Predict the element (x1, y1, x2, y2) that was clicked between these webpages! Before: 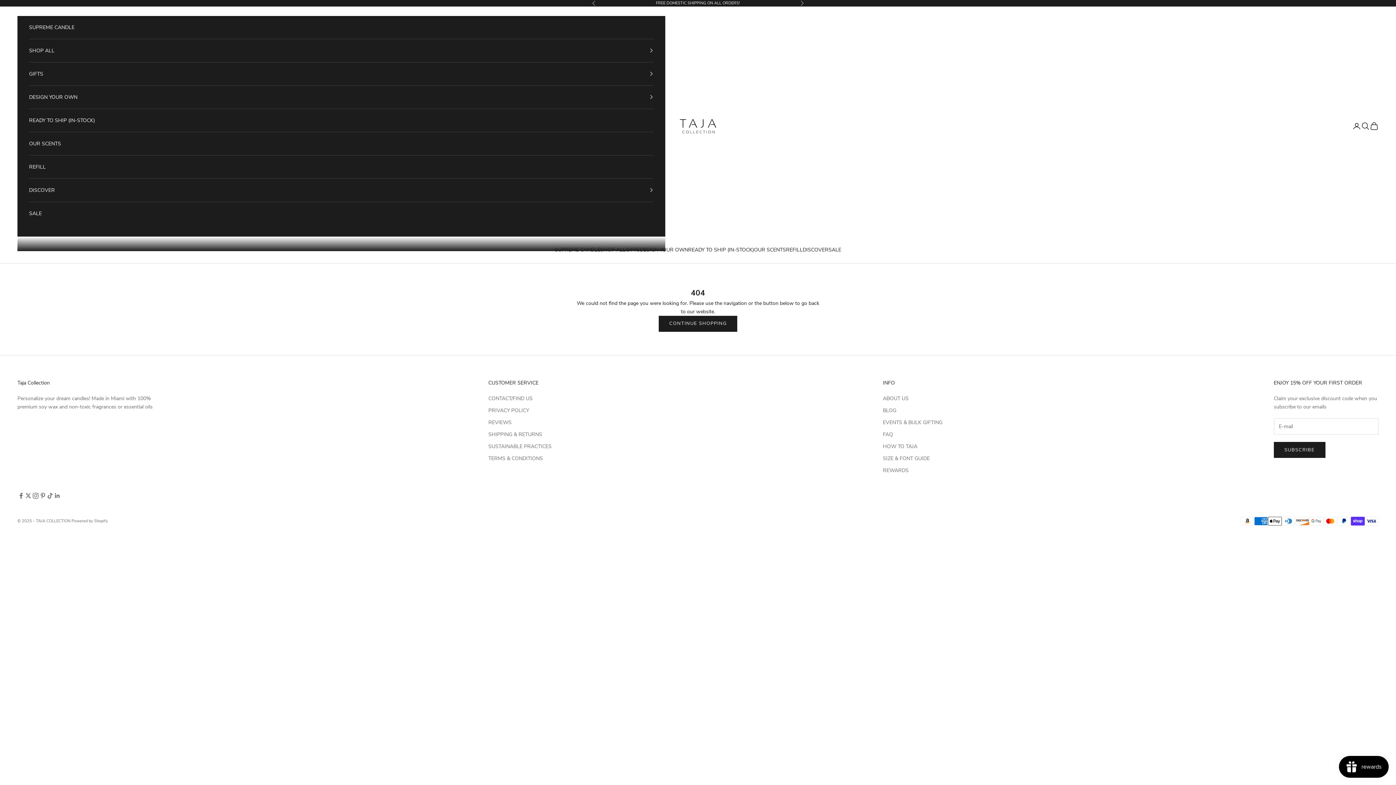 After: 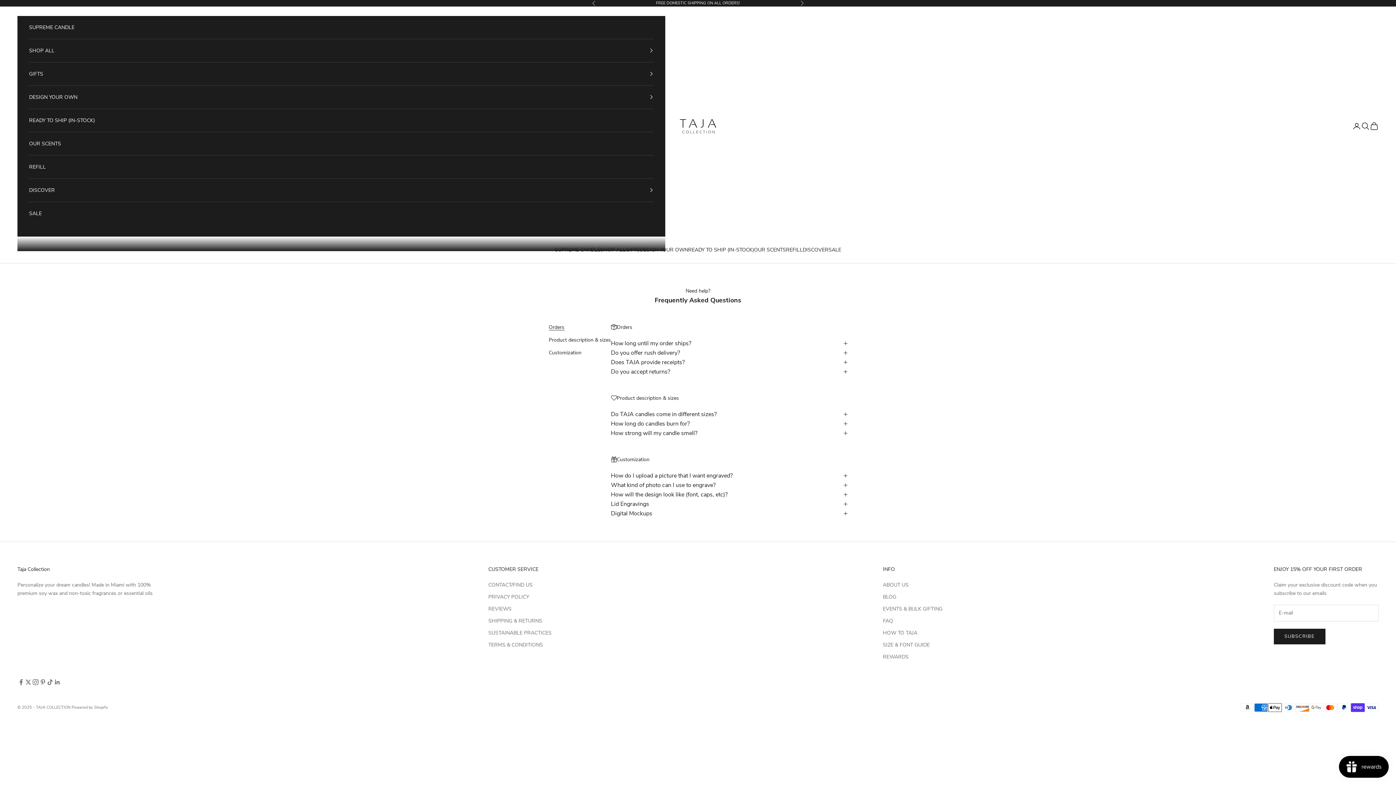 Action: label: FAQ bbox: (883, 431, 893, 438)